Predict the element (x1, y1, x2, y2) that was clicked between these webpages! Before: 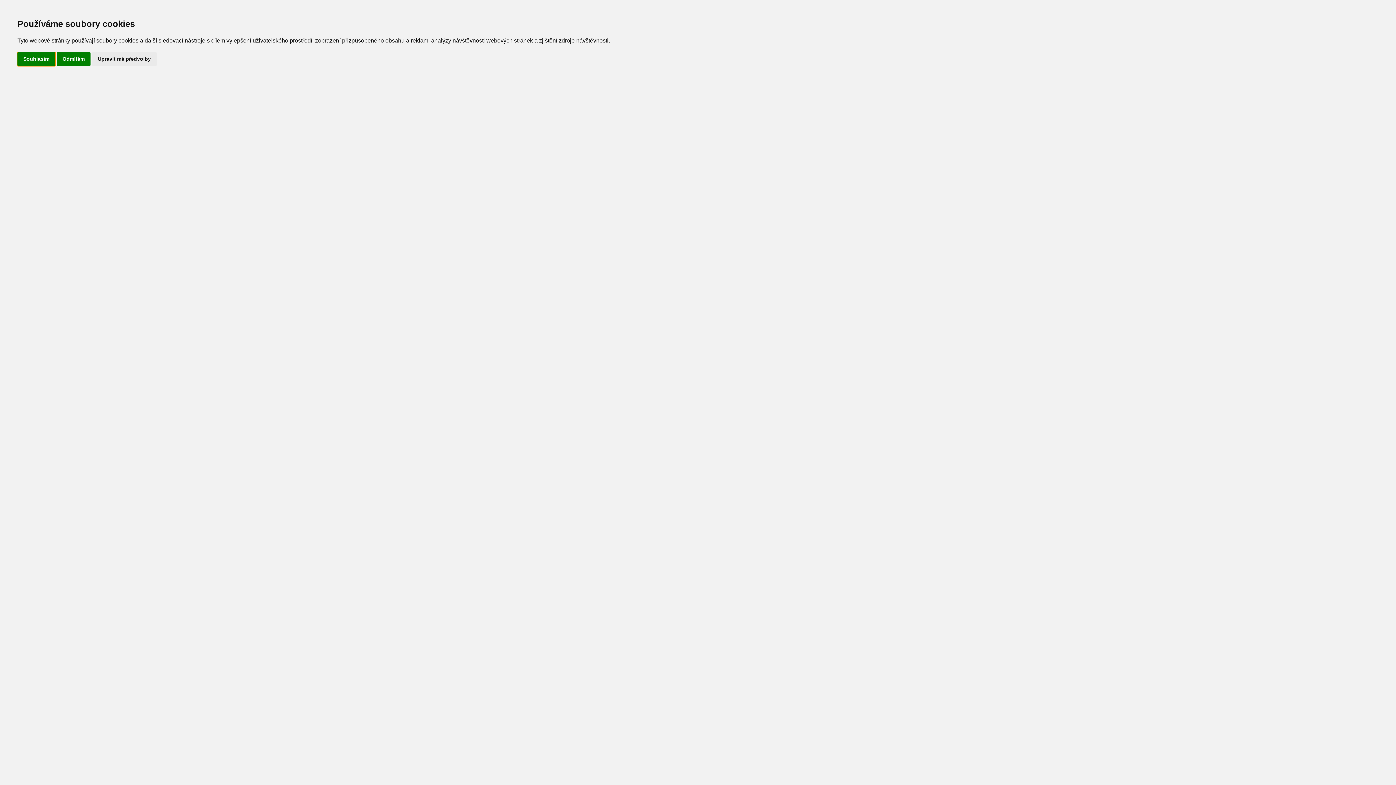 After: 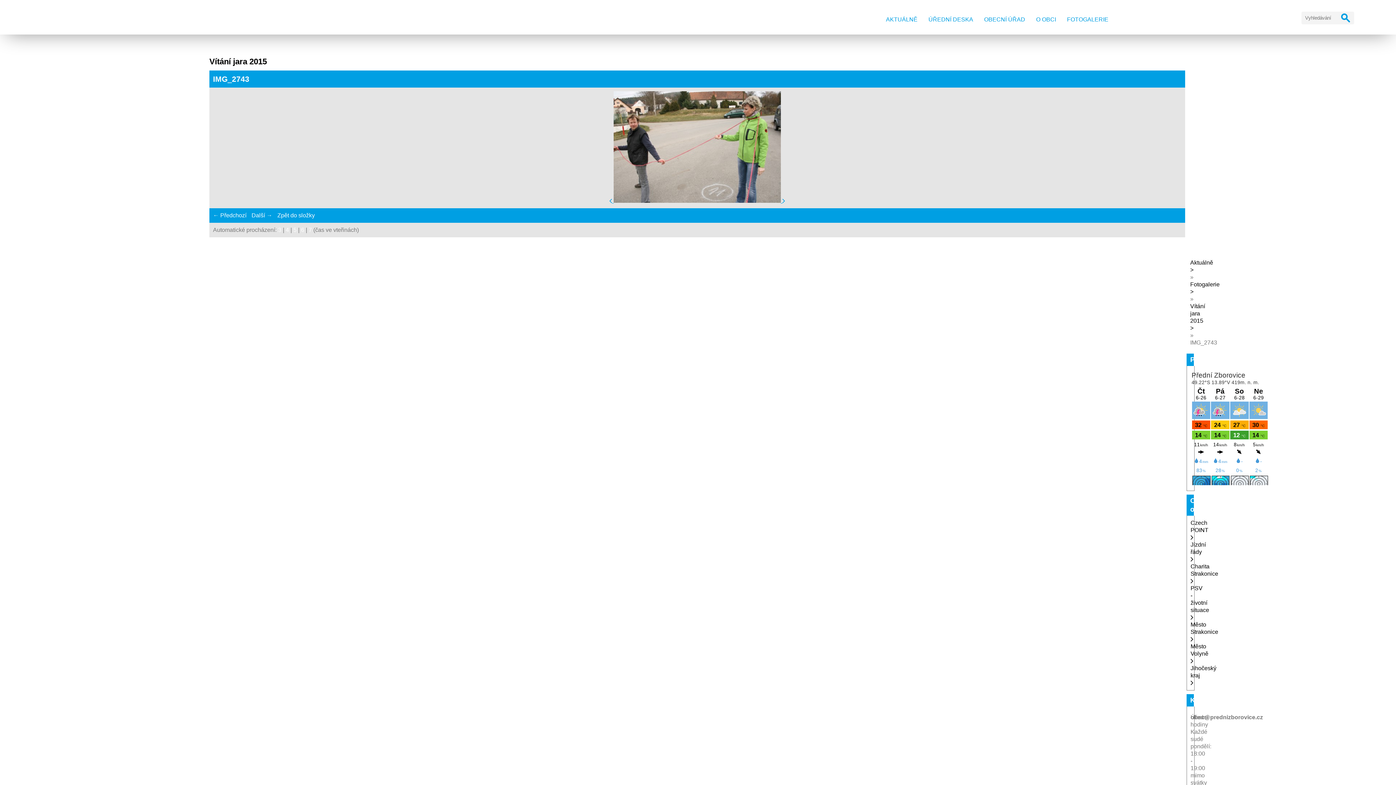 Action: label: Odmítám bbox: (56, 52, 90, 65)